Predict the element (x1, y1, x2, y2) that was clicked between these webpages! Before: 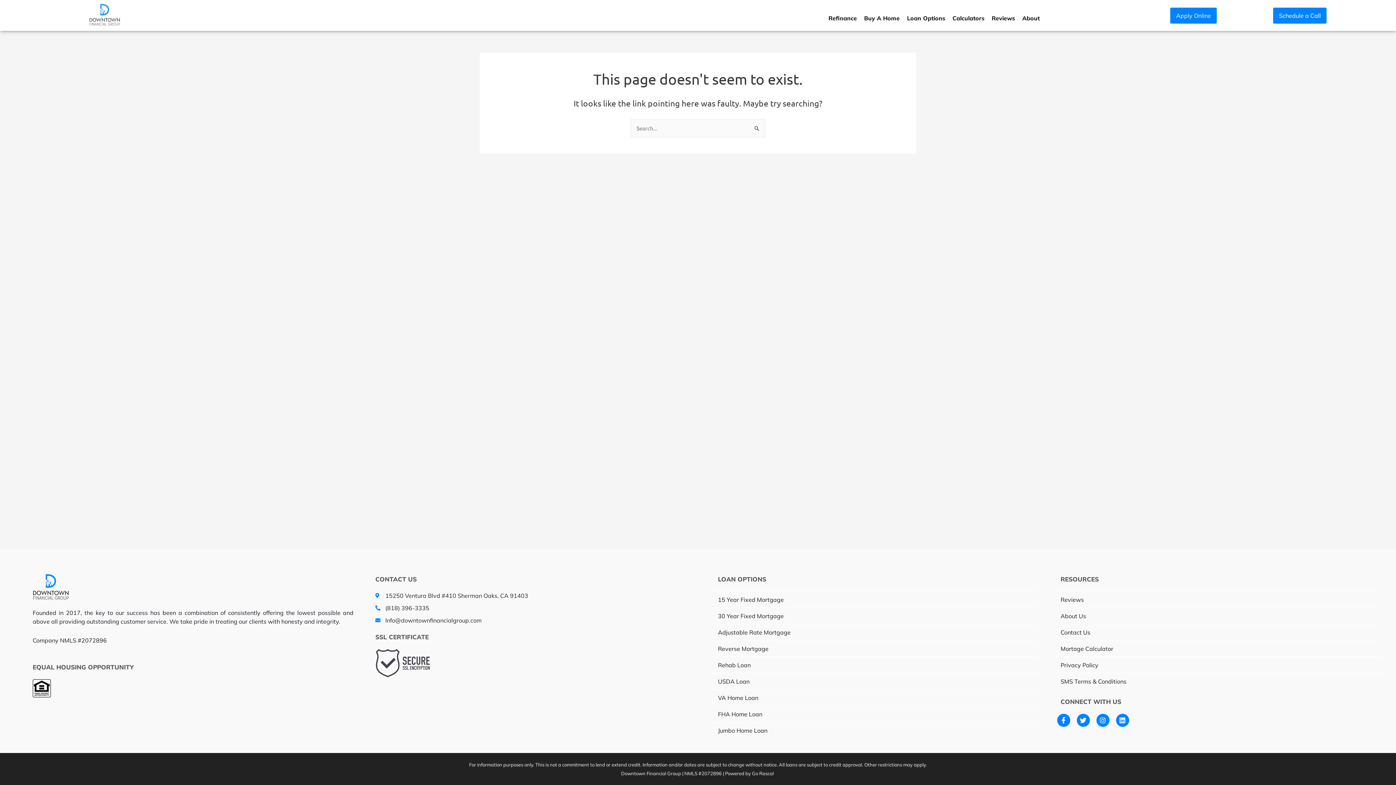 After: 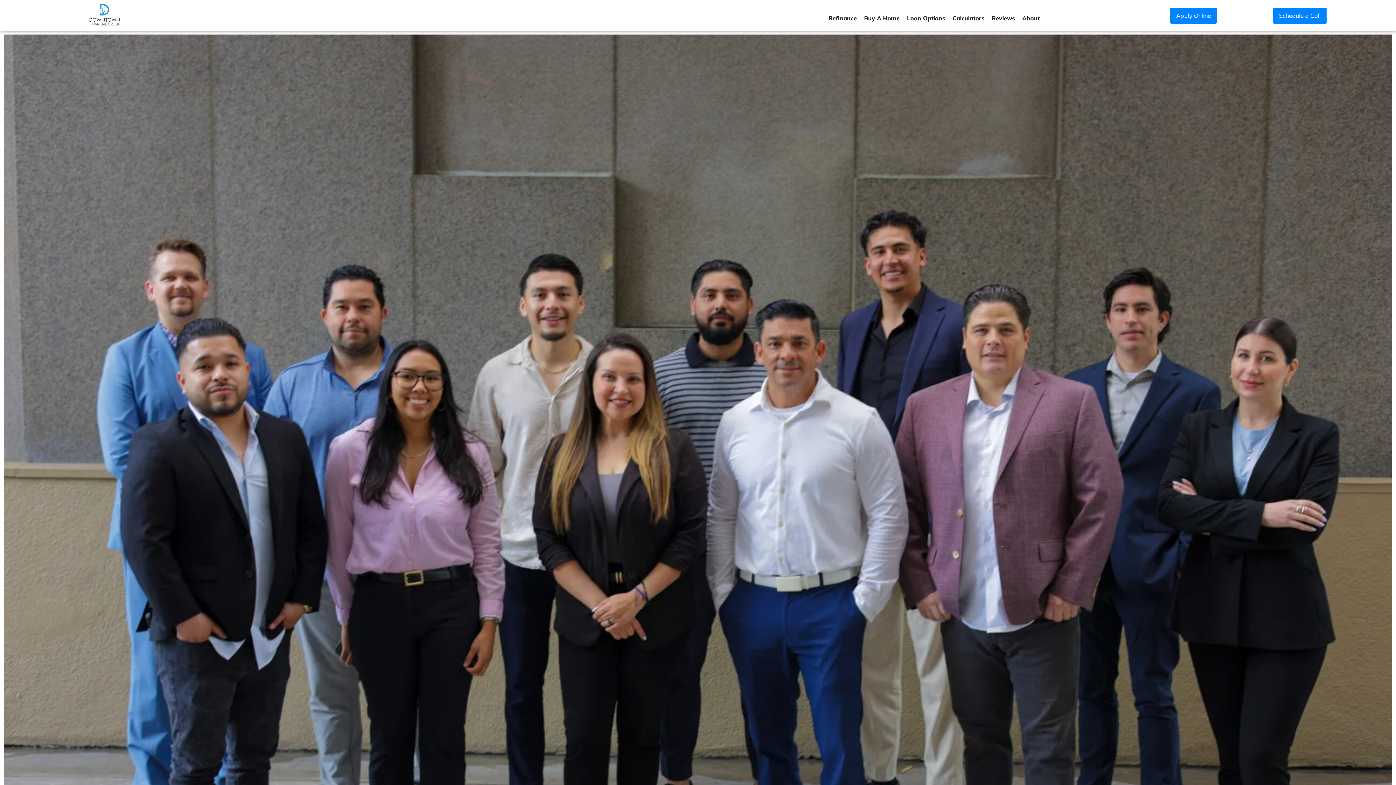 Action: bbox: (1018, 9, 1043, 27) label: About